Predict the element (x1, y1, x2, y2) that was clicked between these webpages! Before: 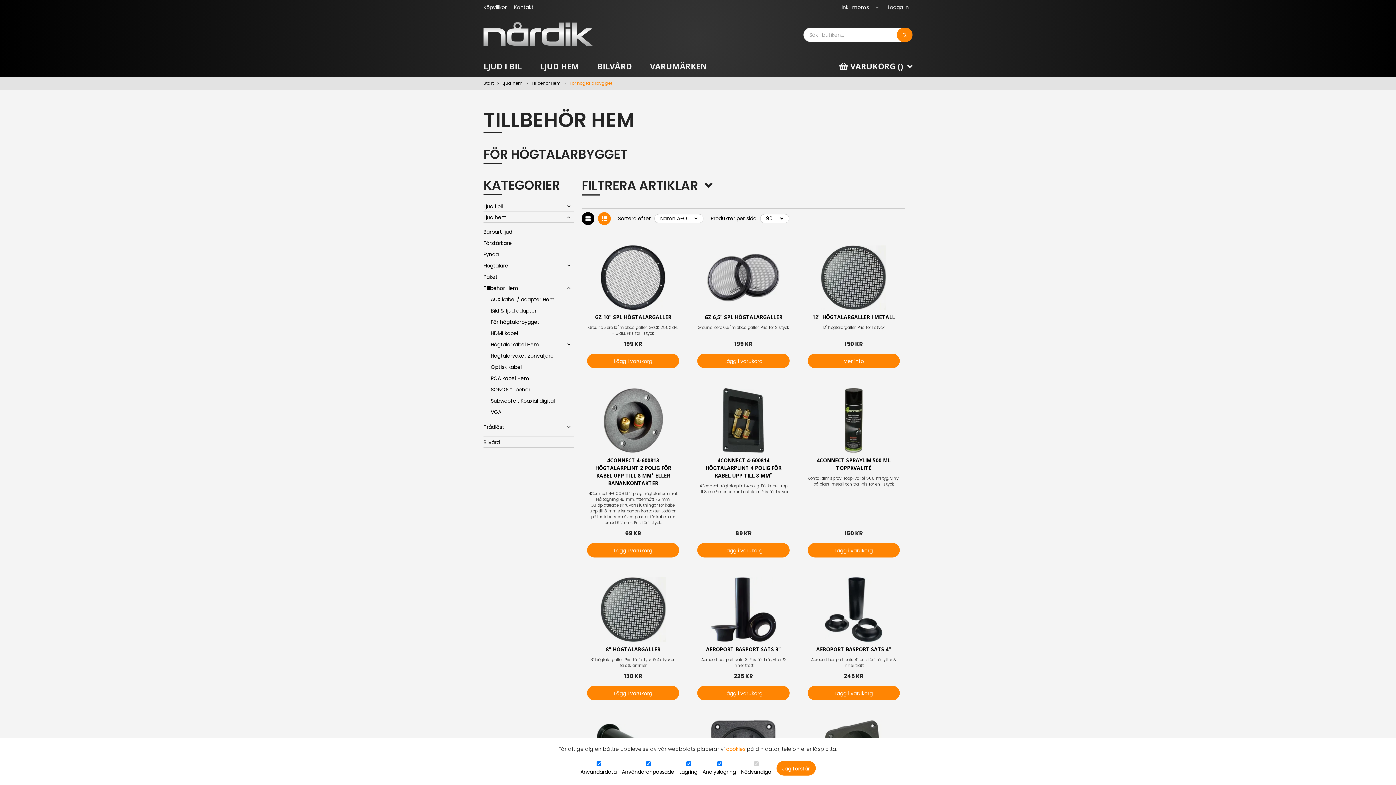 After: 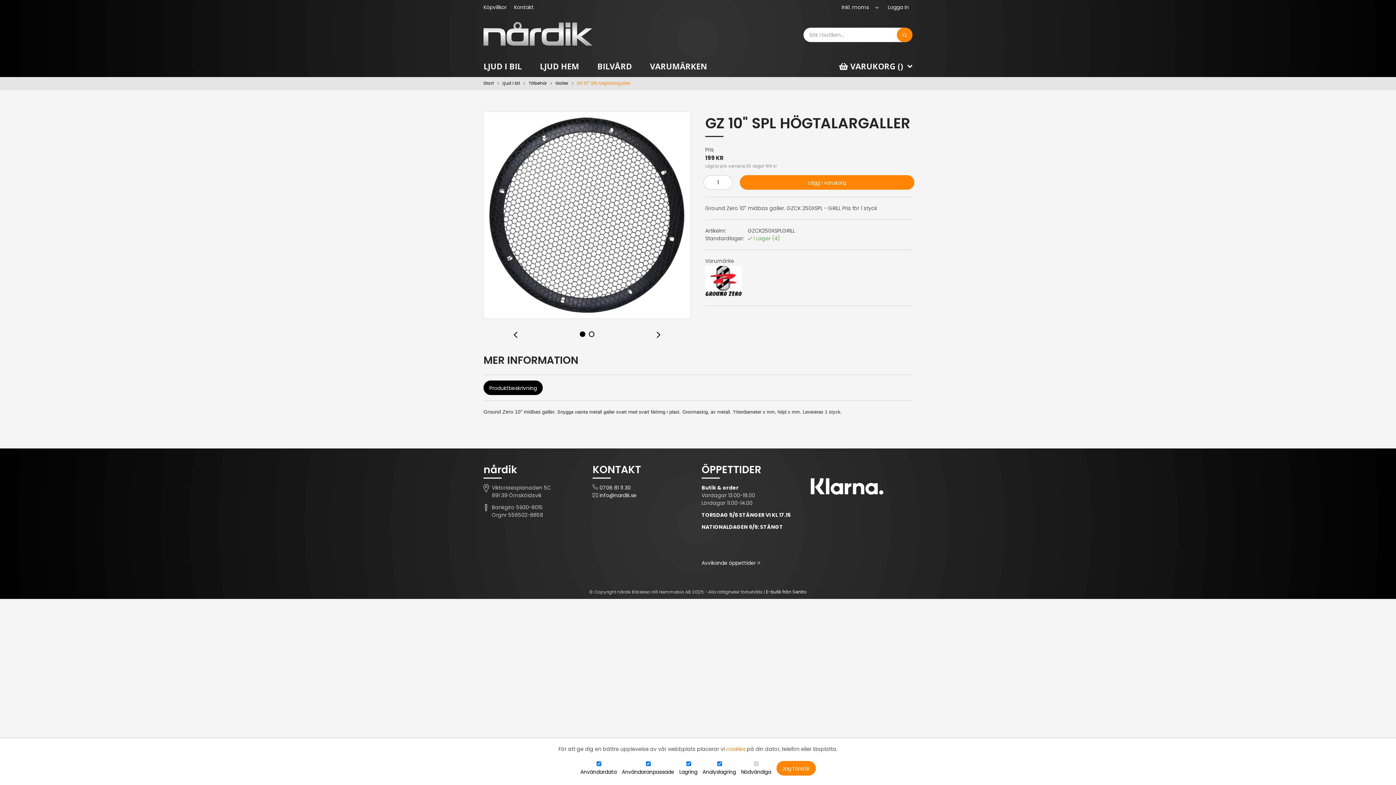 Action: bbox: (587, 245, 679, 309)